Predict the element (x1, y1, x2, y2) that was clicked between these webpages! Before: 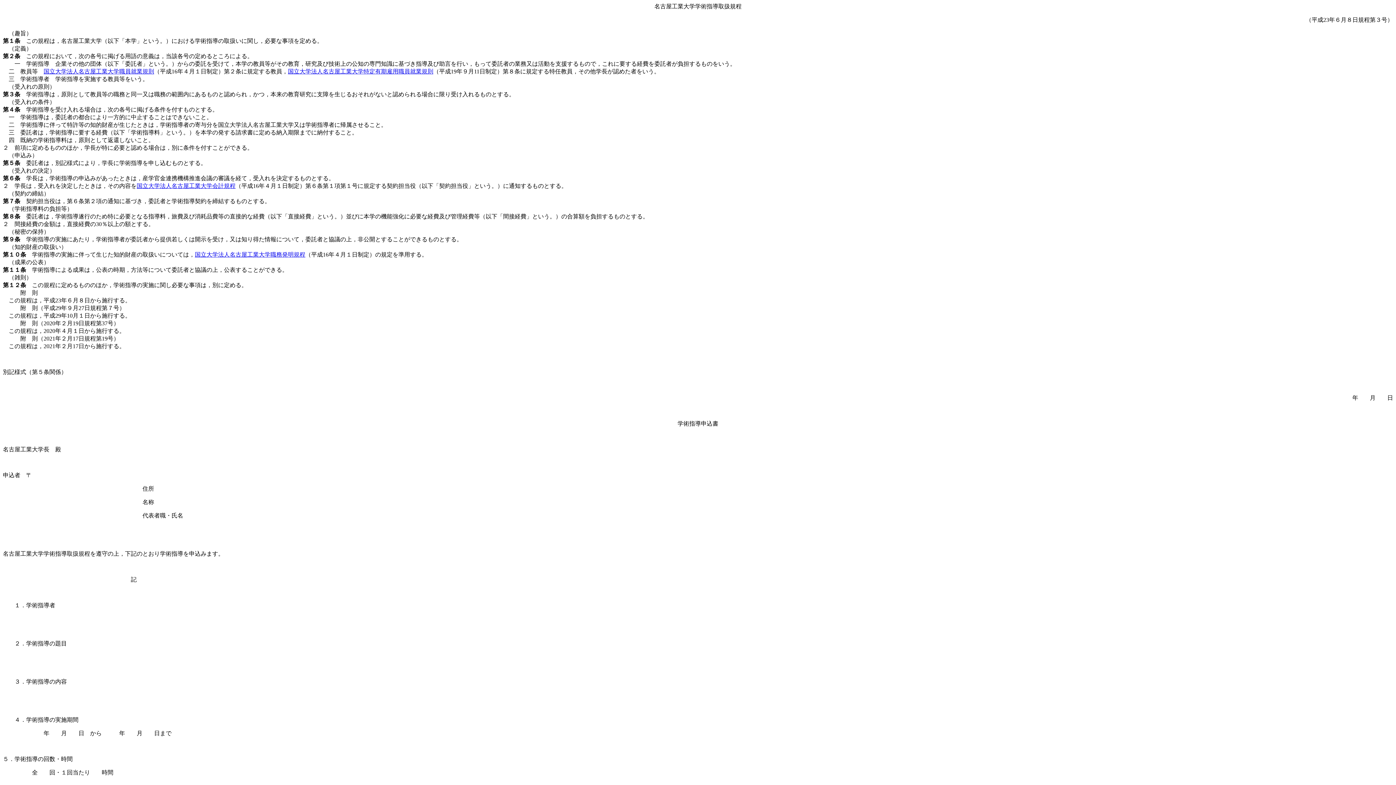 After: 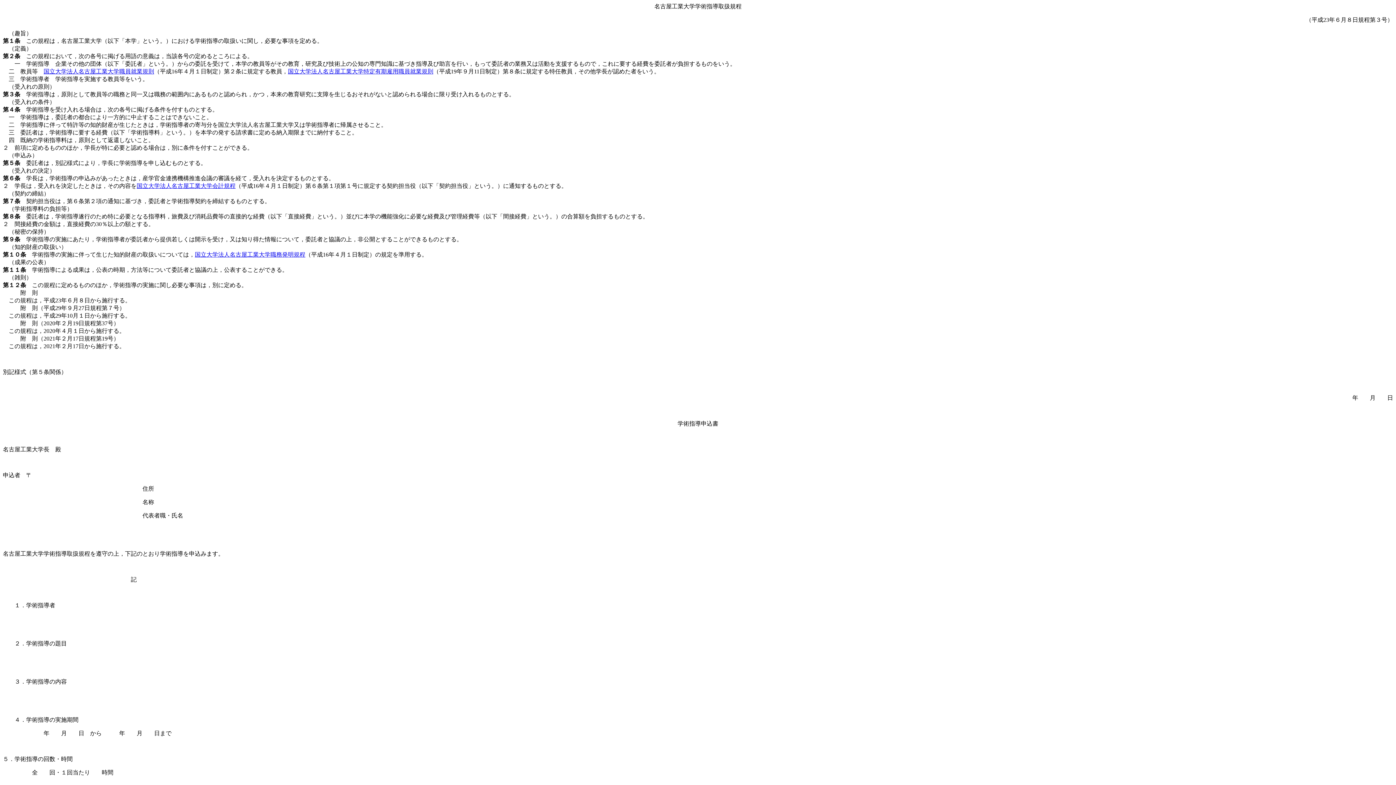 Action: label: 国立大学法人名古屋工業大学特定有期雇用職員就業規則 bbox: (288, 68, 433, 74)